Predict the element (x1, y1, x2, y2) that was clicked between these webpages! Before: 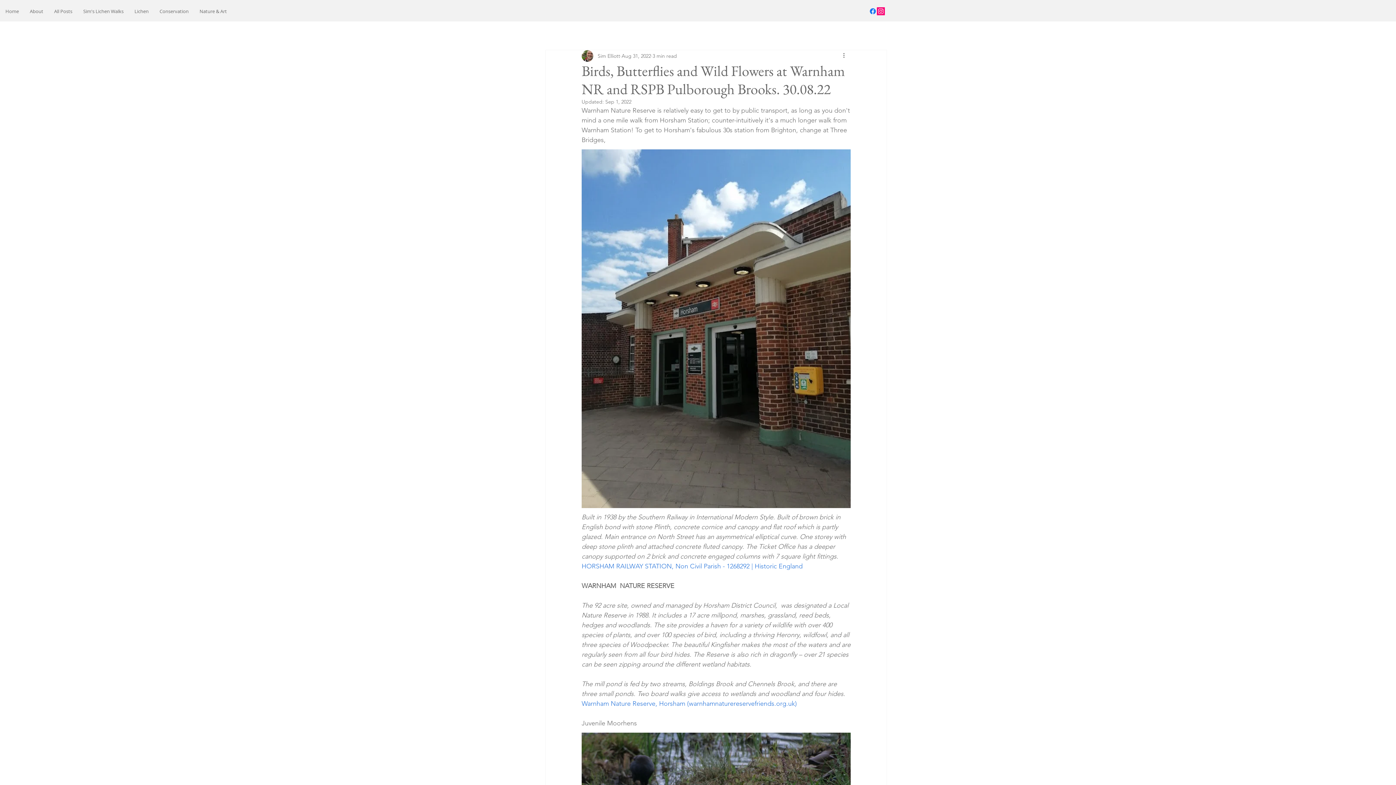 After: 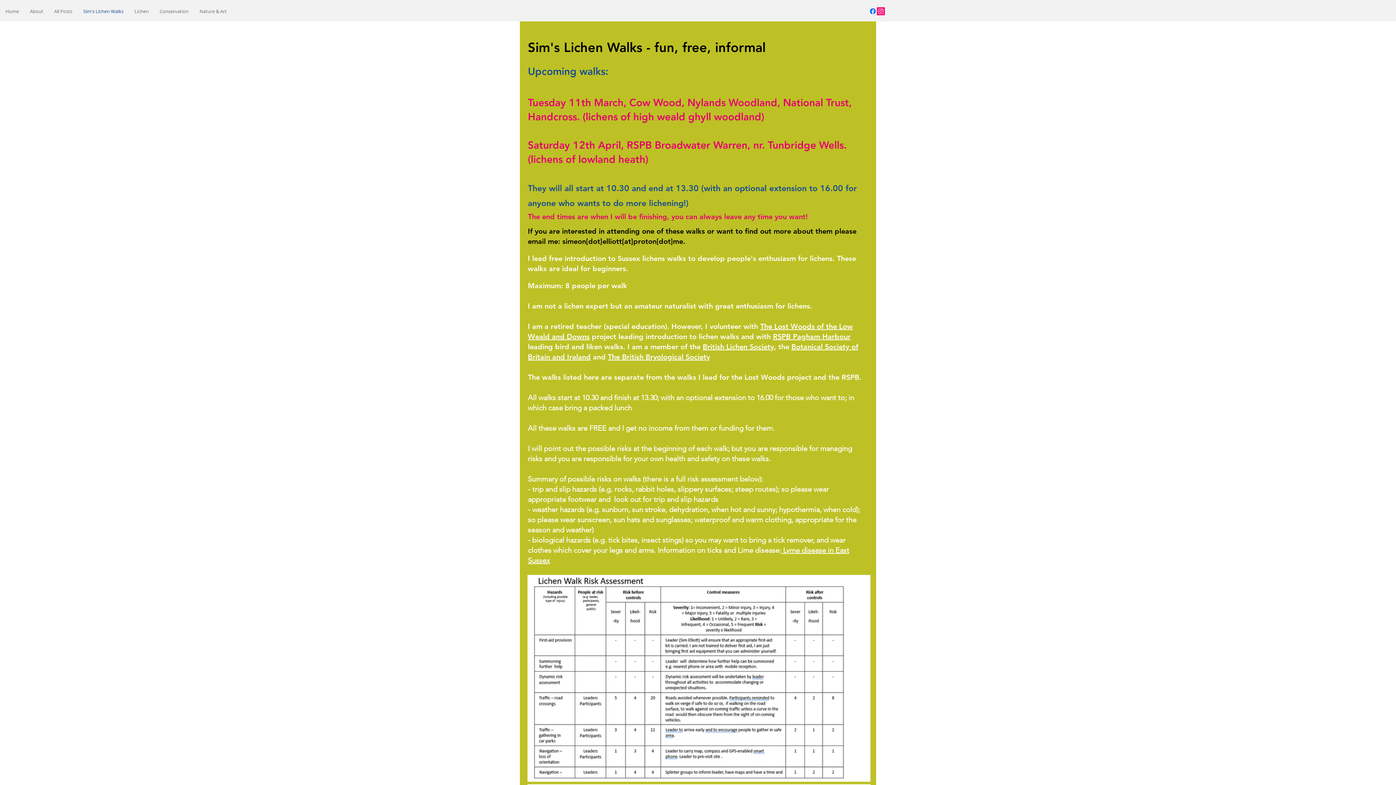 Action: label: Sim's Lichen Walks bbox: (77, 5, 129, 17)